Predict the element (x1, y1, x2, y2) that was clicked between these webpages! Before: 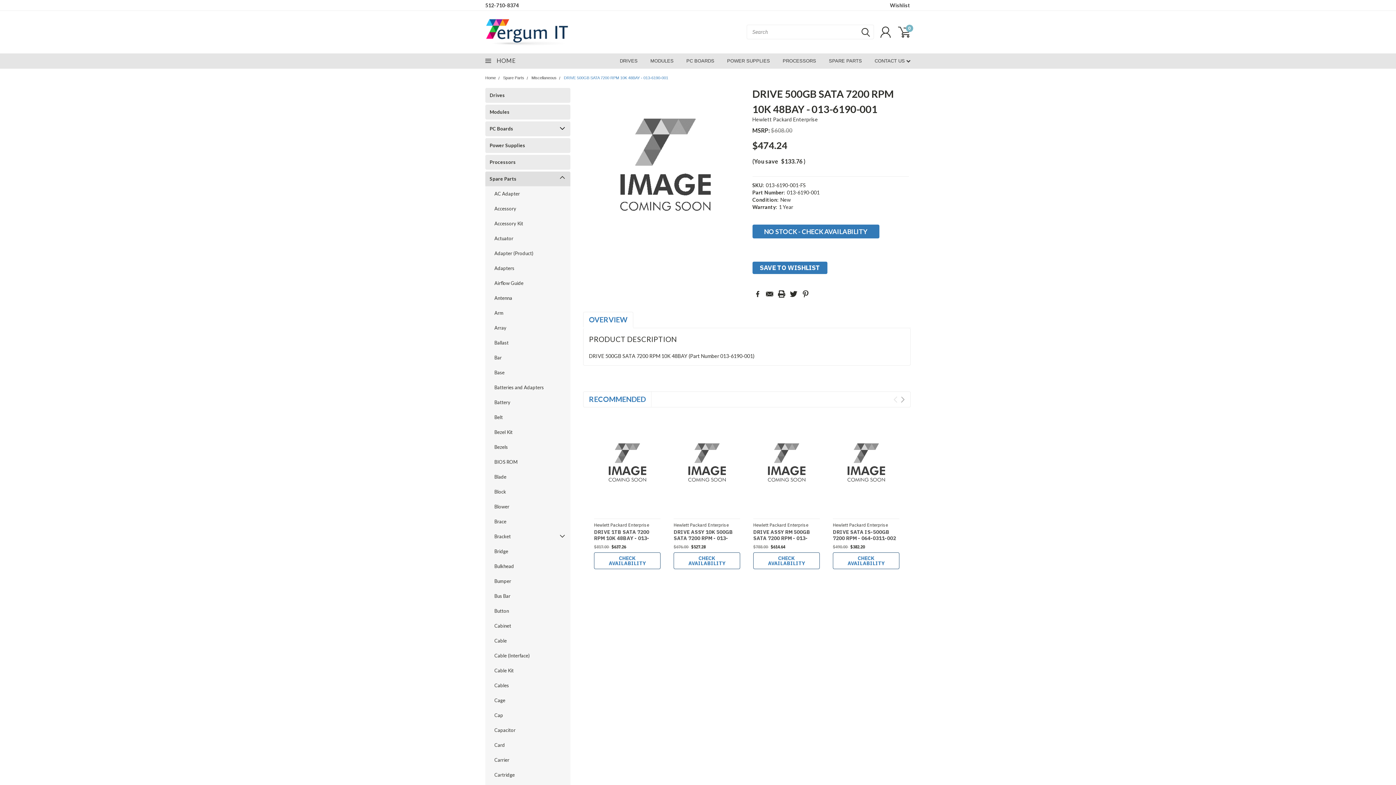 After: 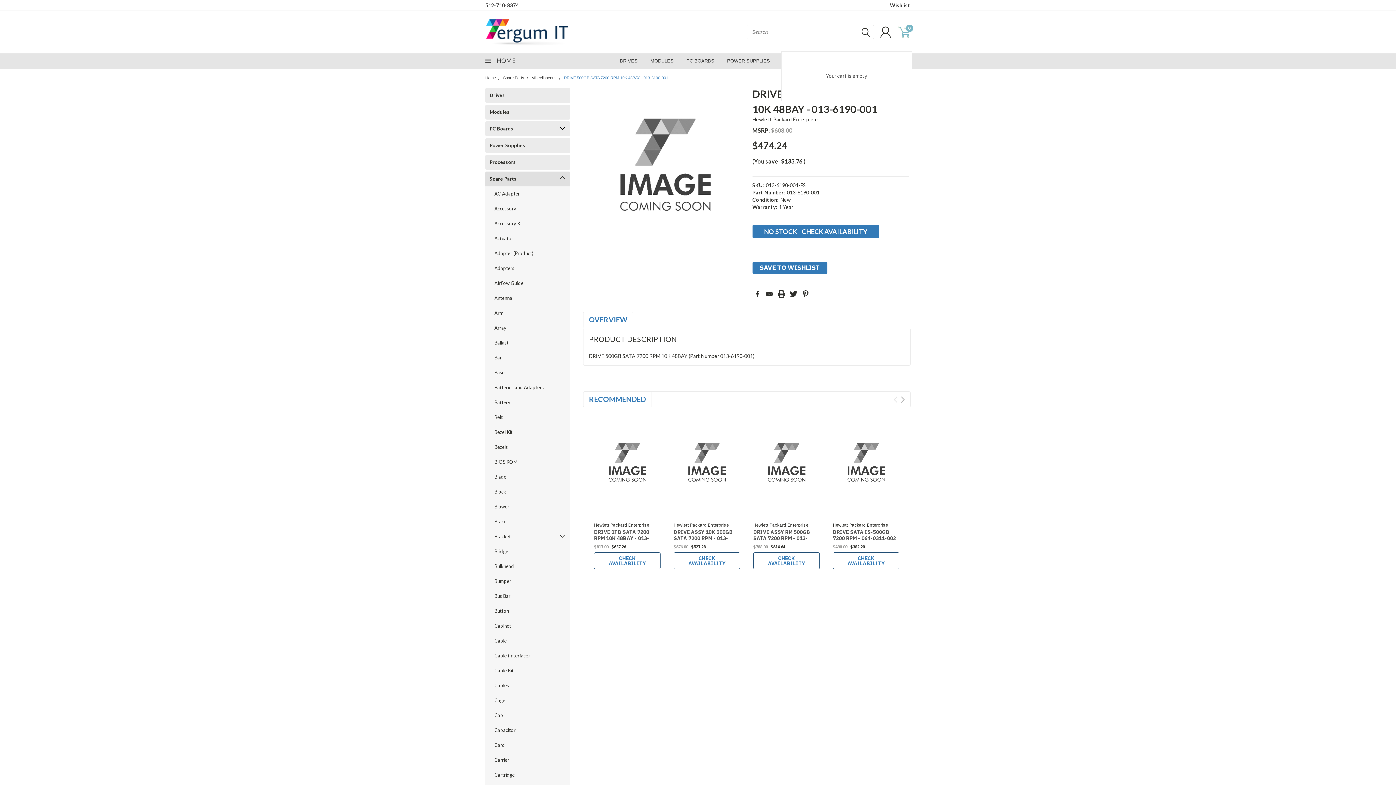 Action: label: 0 bbox: (895, 24, 912, 40)